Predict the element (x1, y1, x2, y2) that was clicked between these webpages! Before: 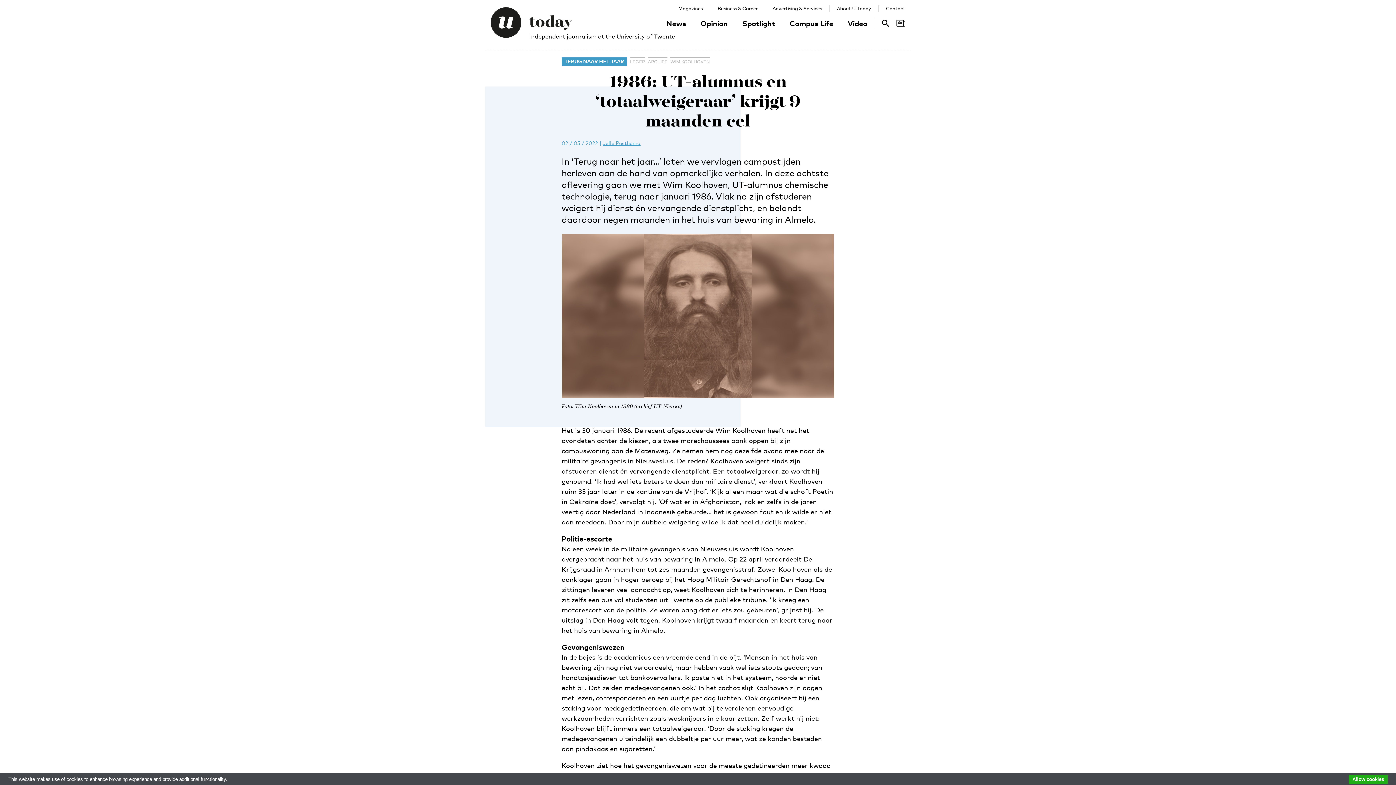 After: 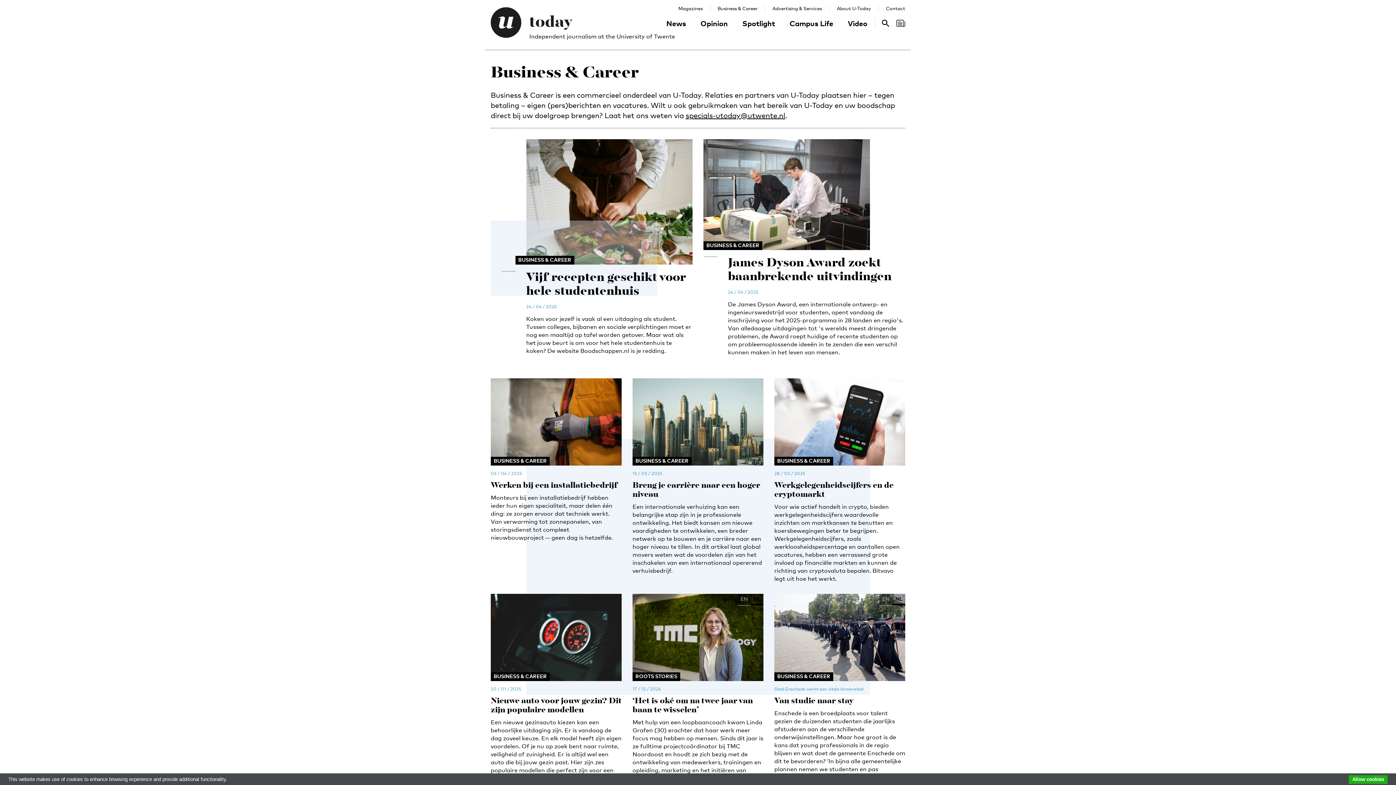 Action: label: Business & Career bbox: (717, 5, 757, 11)